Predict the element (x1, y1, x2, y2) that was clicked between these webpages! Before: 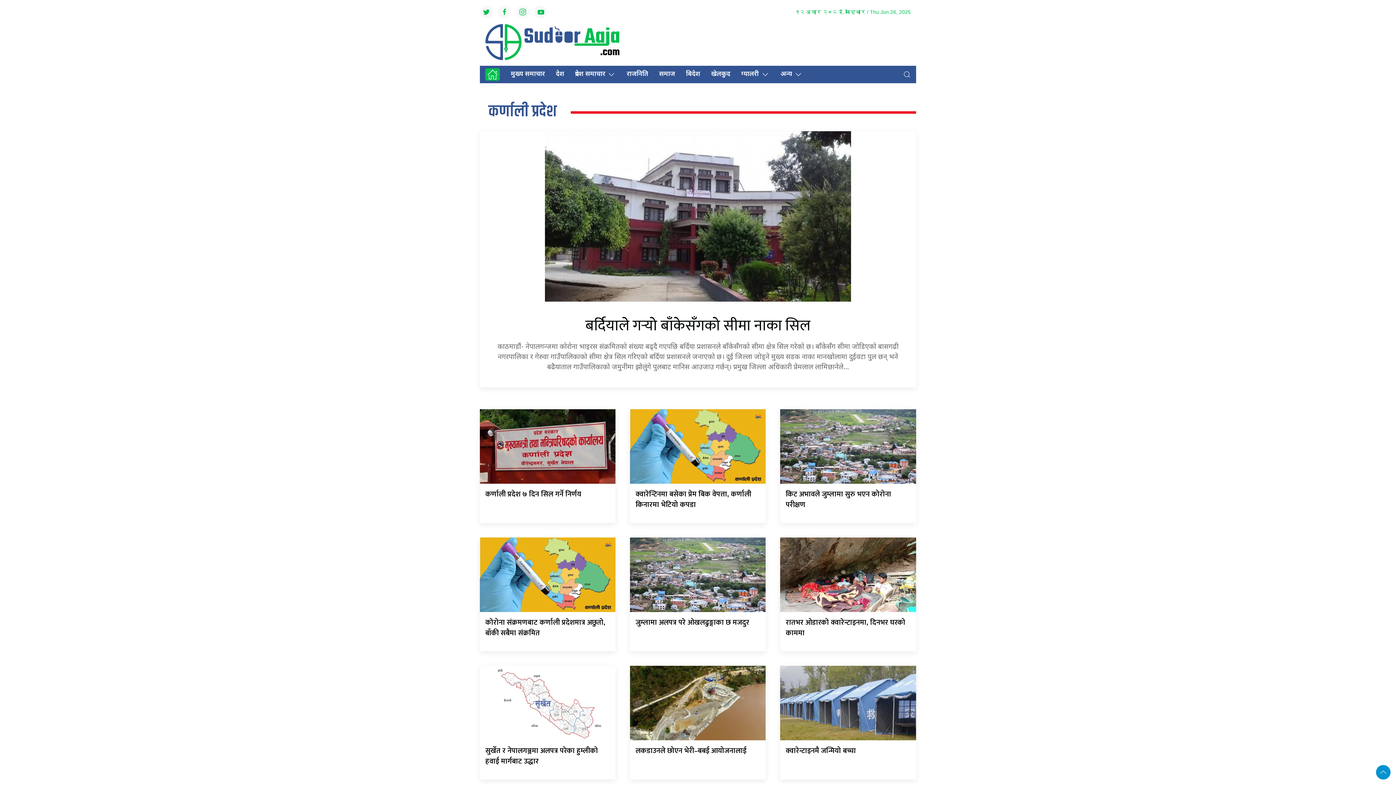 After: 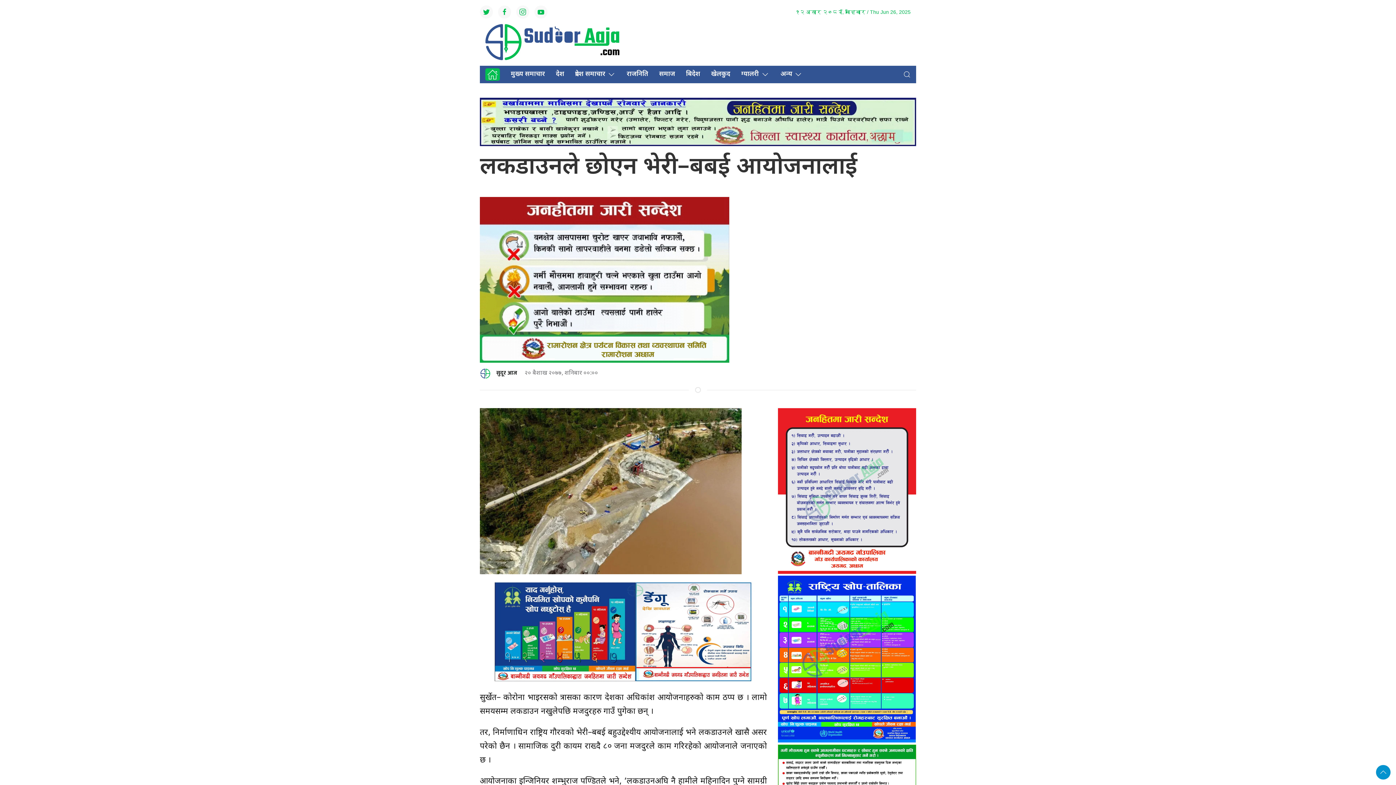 Action: bbox: (630, 700, 765, 707)